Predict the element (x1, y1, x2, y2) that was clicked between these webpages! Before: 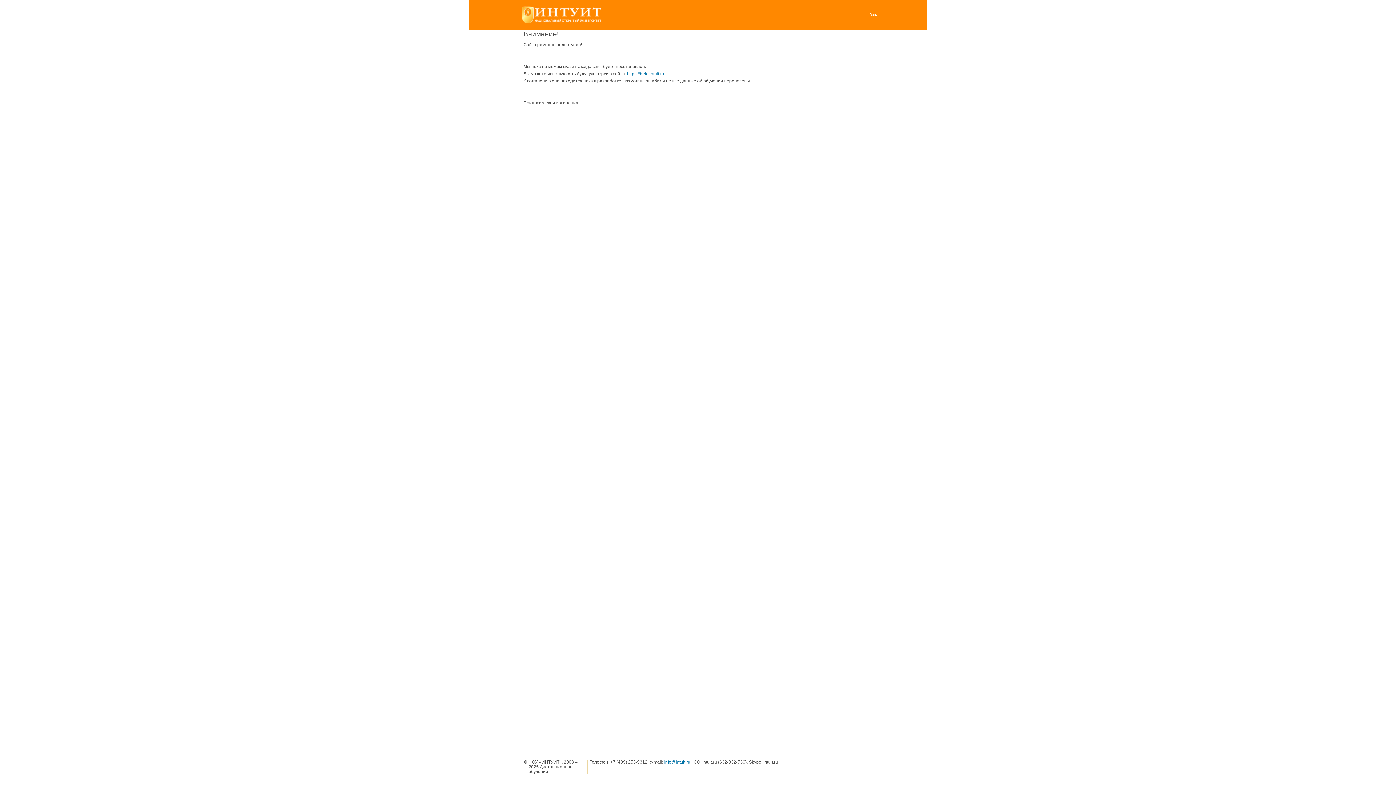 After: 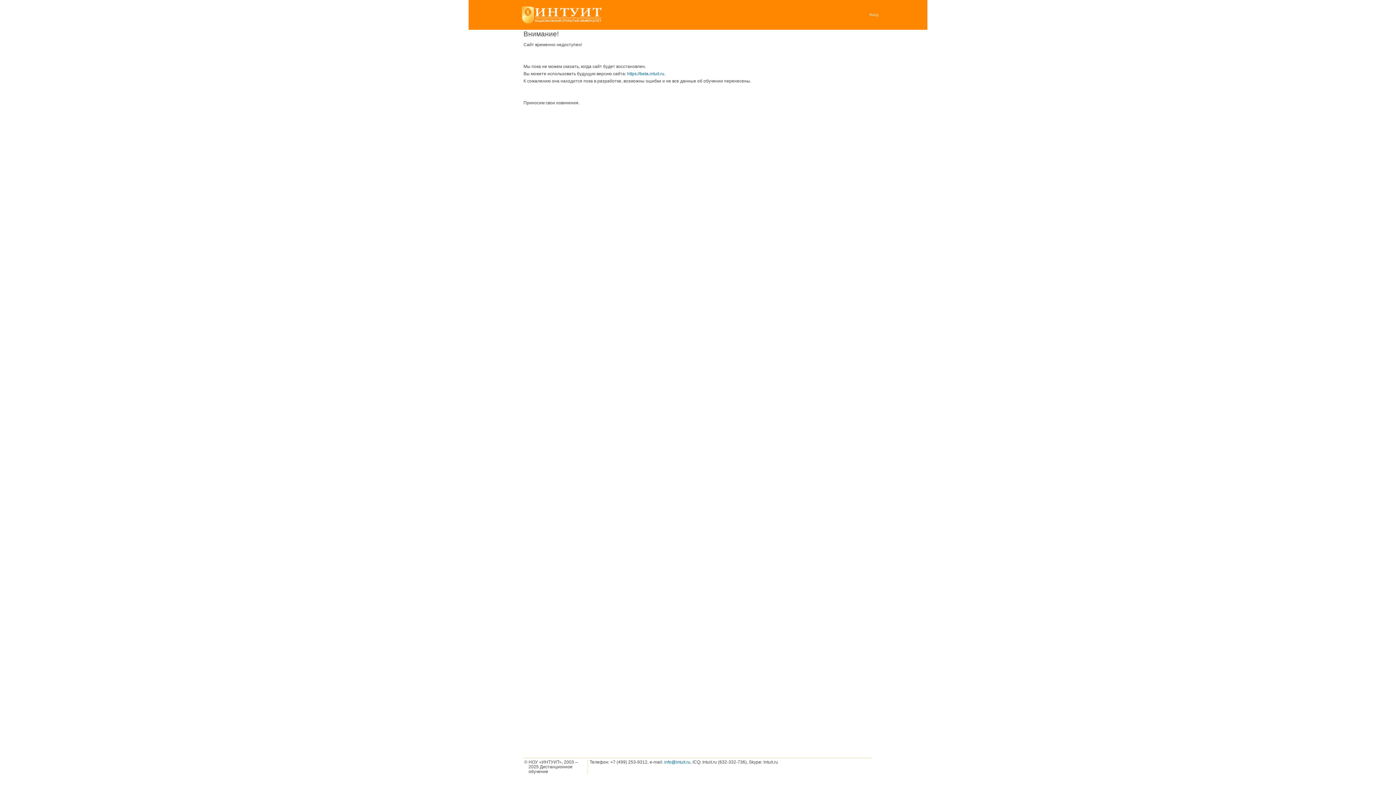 Action: bbox: (521, 19, 601, 24)